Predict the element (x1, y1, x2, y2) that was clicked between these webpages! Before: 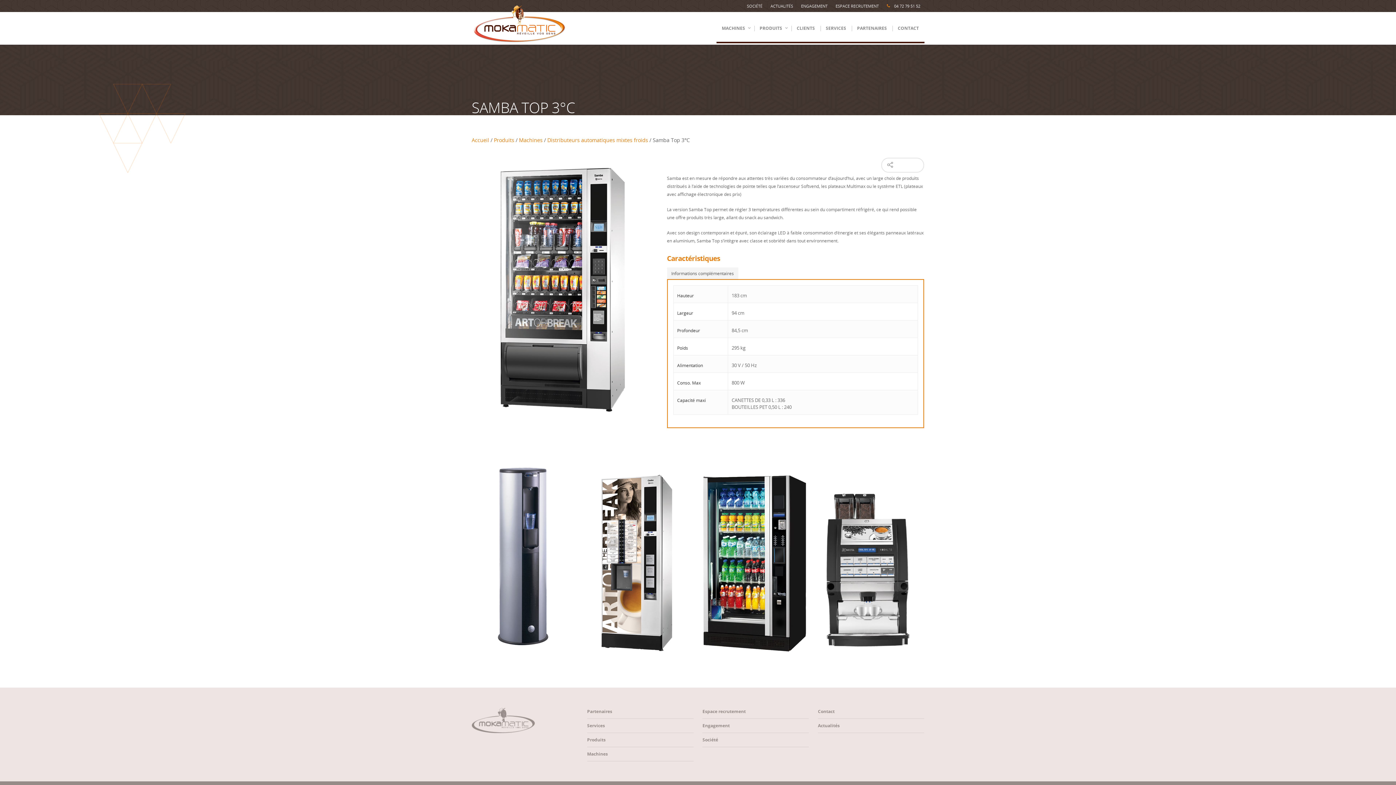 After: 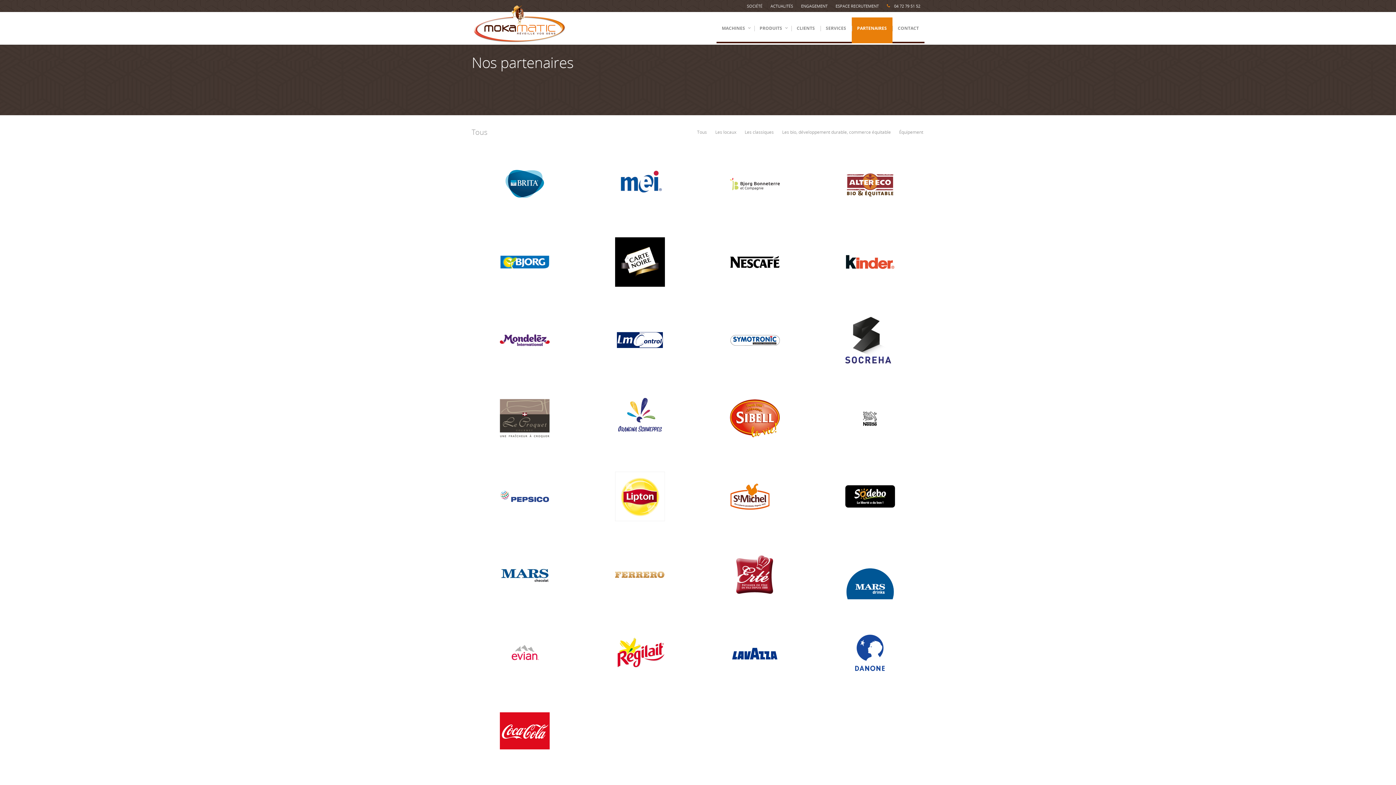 Action: label: Partenaires bbox: (587, 707, 693, 718)